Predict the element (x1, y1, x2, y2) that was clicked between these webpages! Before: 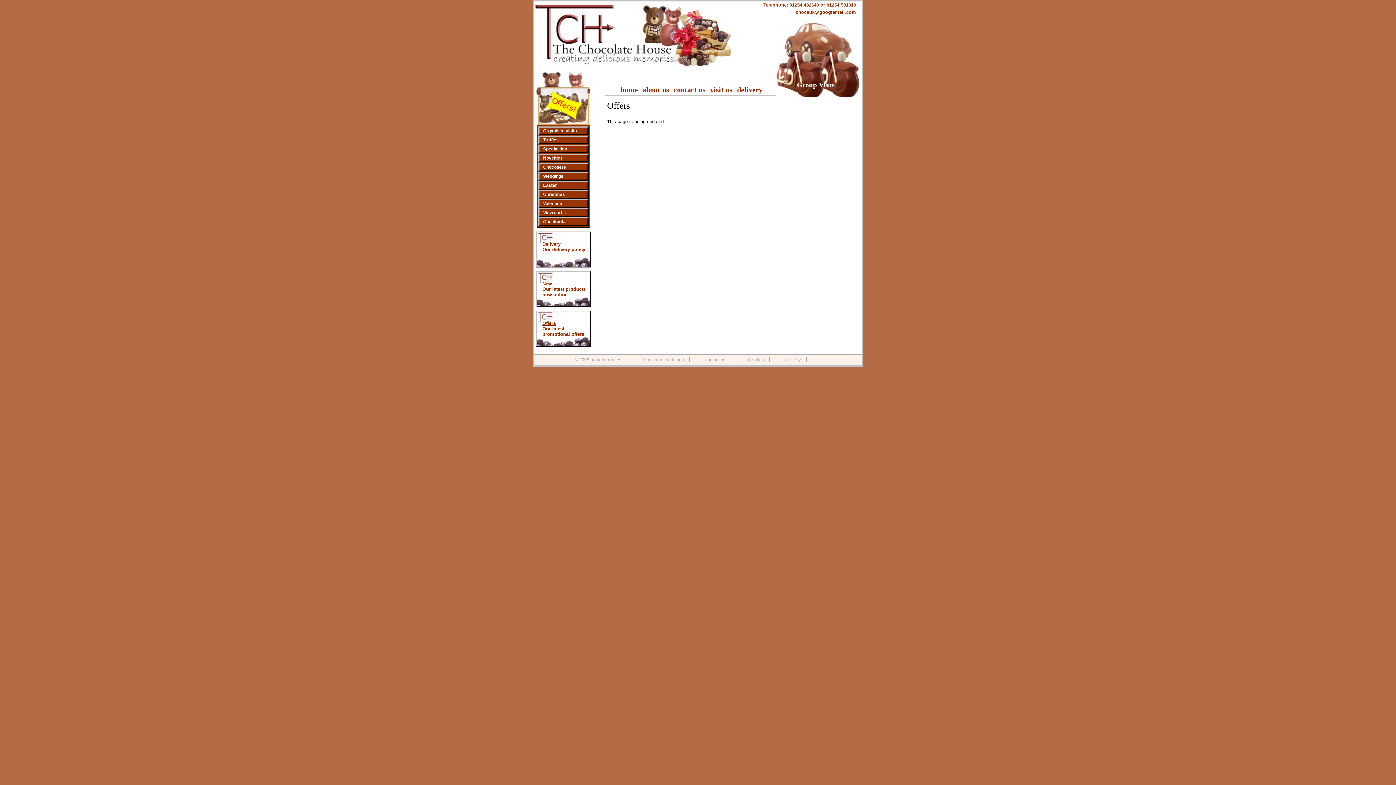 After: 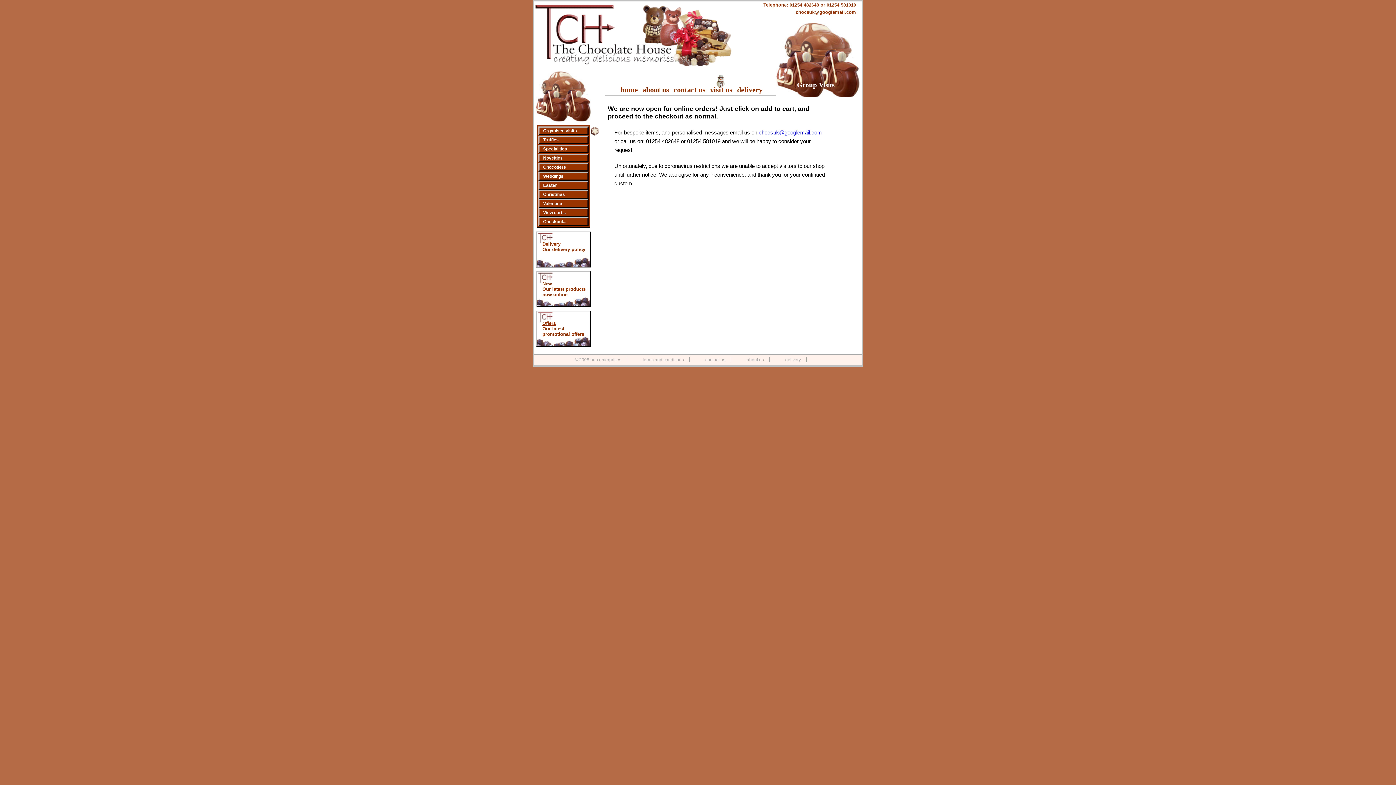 Action: label: Organised visits bbox: (539, 127, 587, 134)